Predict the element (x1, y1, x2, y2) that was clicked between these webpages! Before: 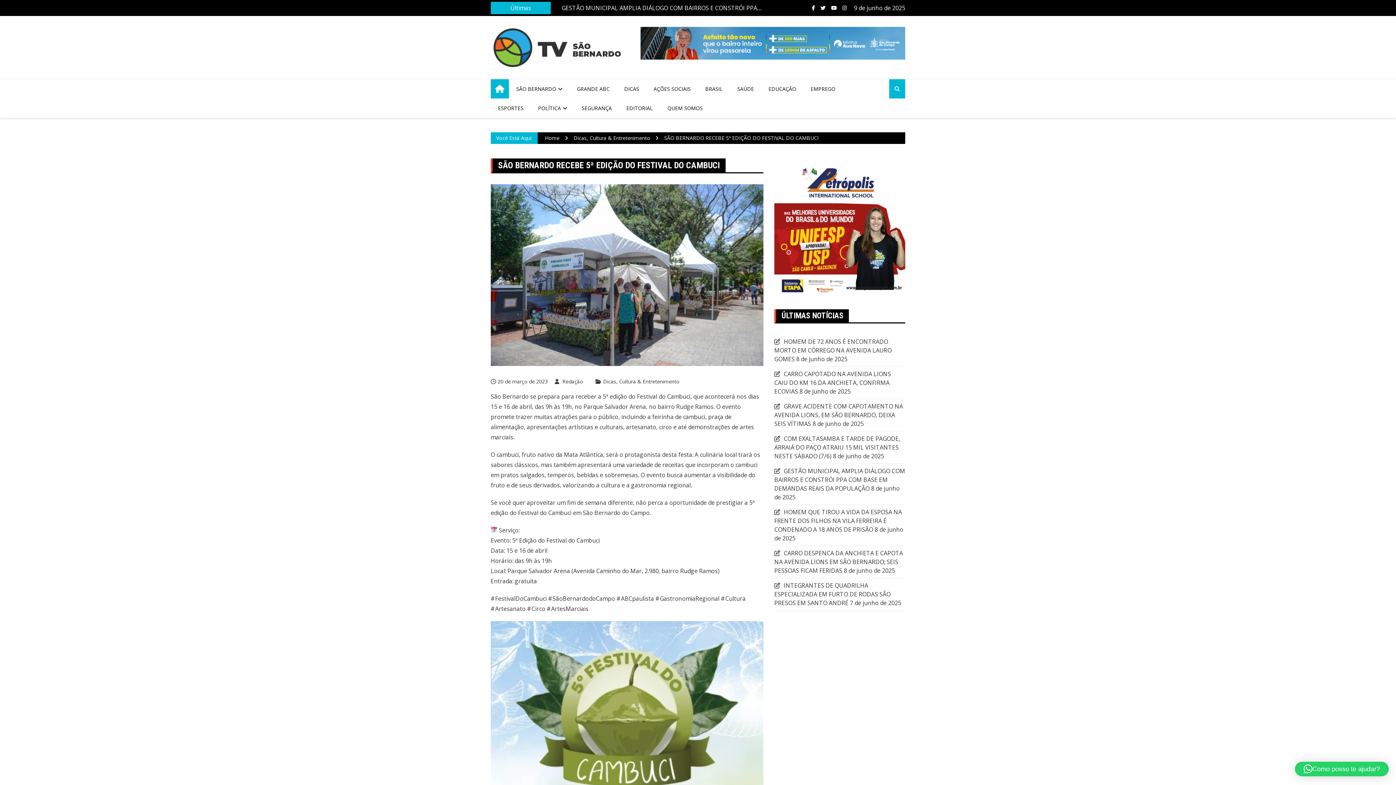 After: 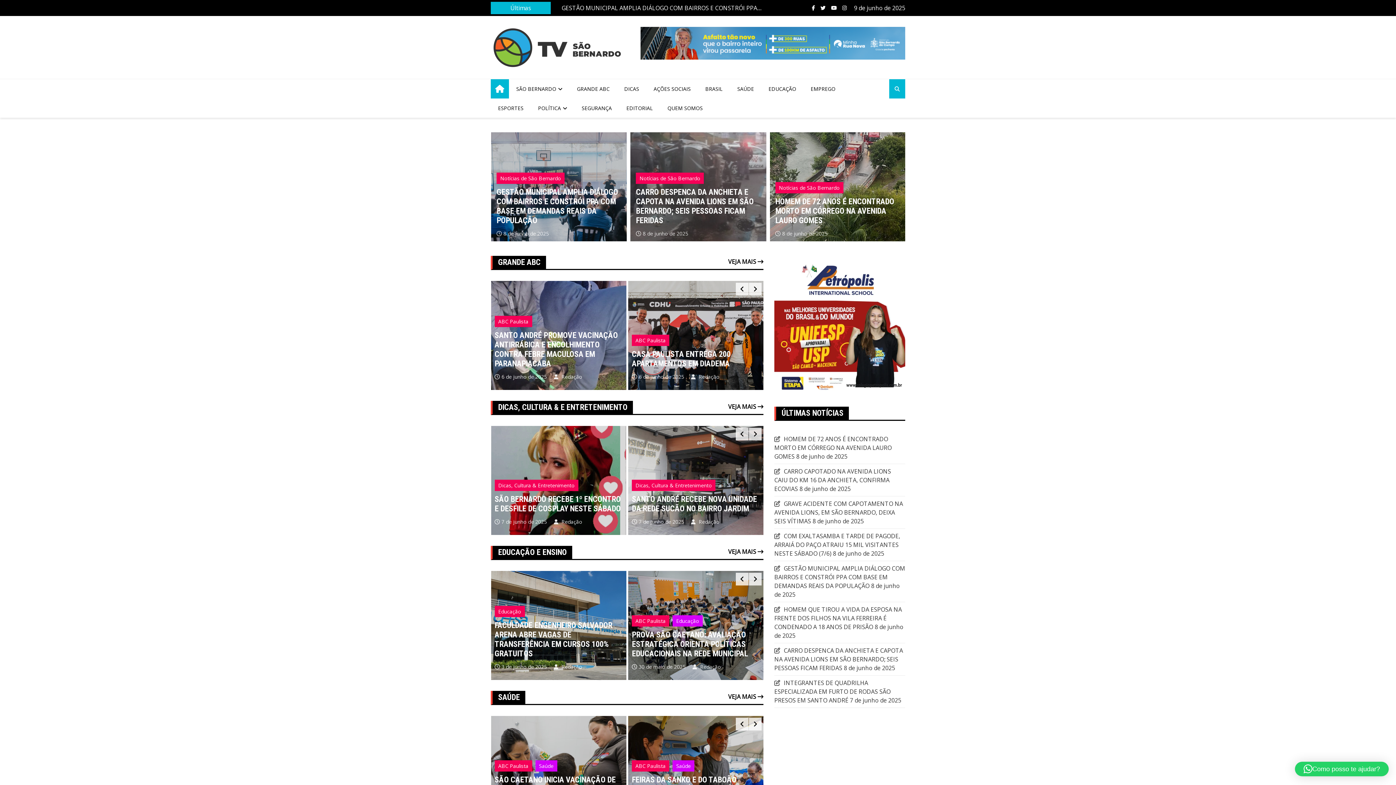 Action: bbox: (490, 26, 621, 67)